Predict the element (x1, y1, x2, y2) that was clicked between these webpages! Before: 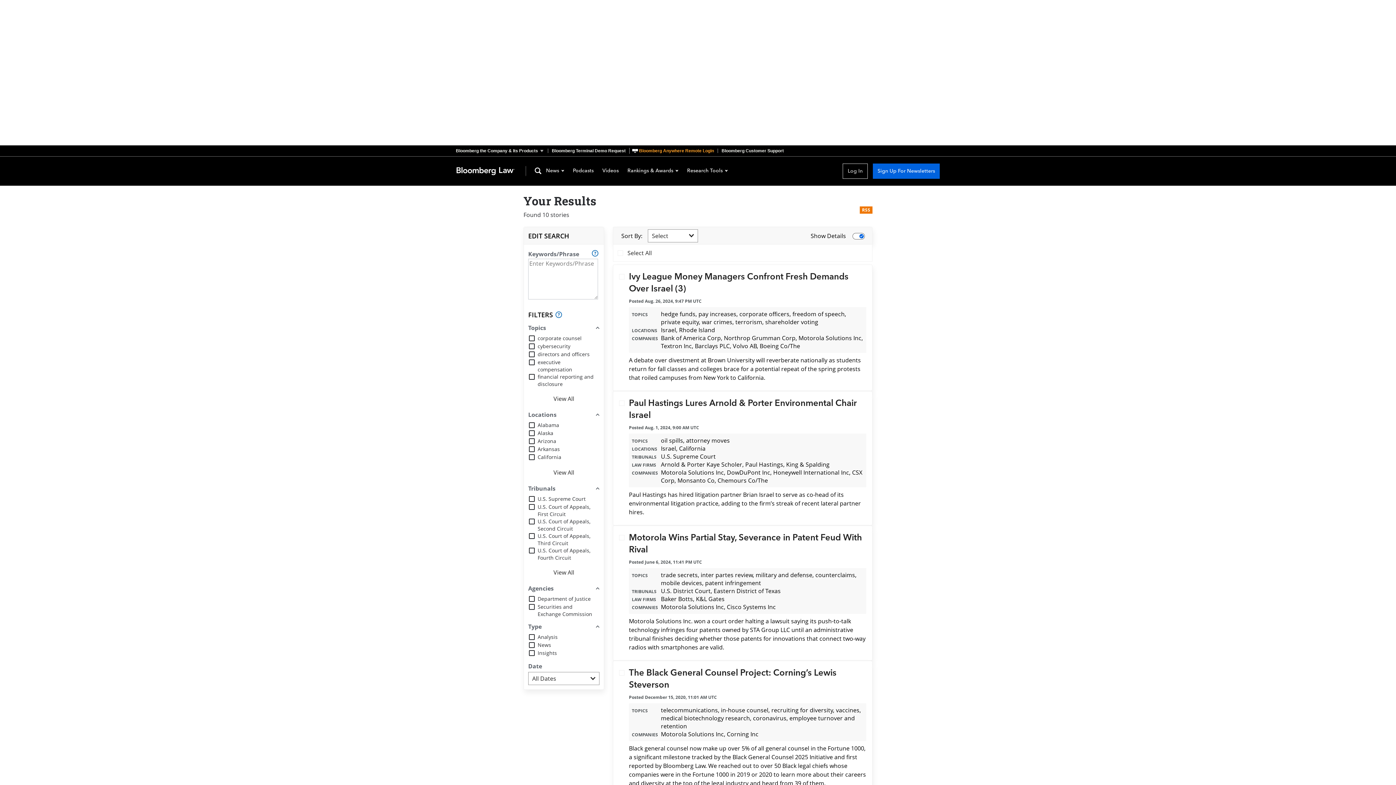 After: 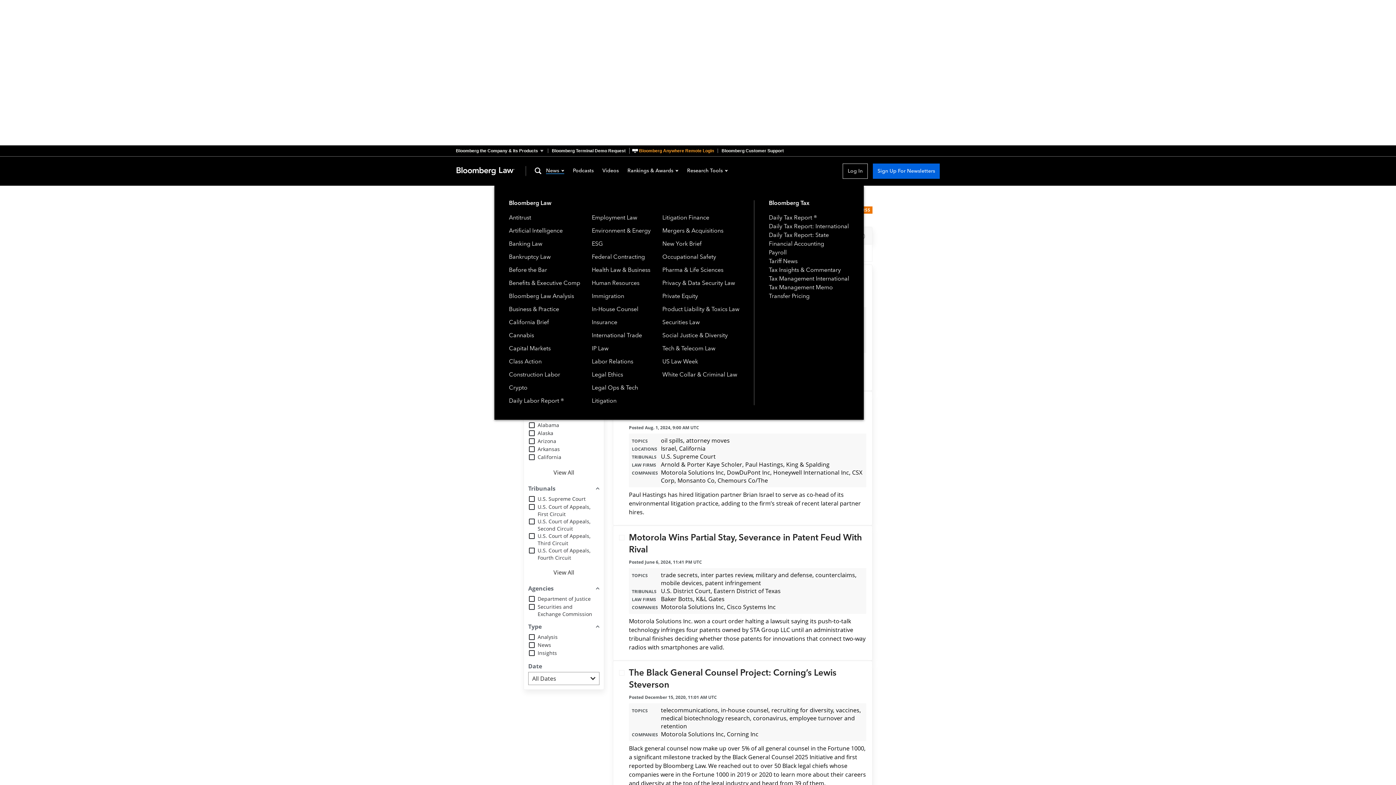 Action: bbox: (546, 168, 564, 174) label: News